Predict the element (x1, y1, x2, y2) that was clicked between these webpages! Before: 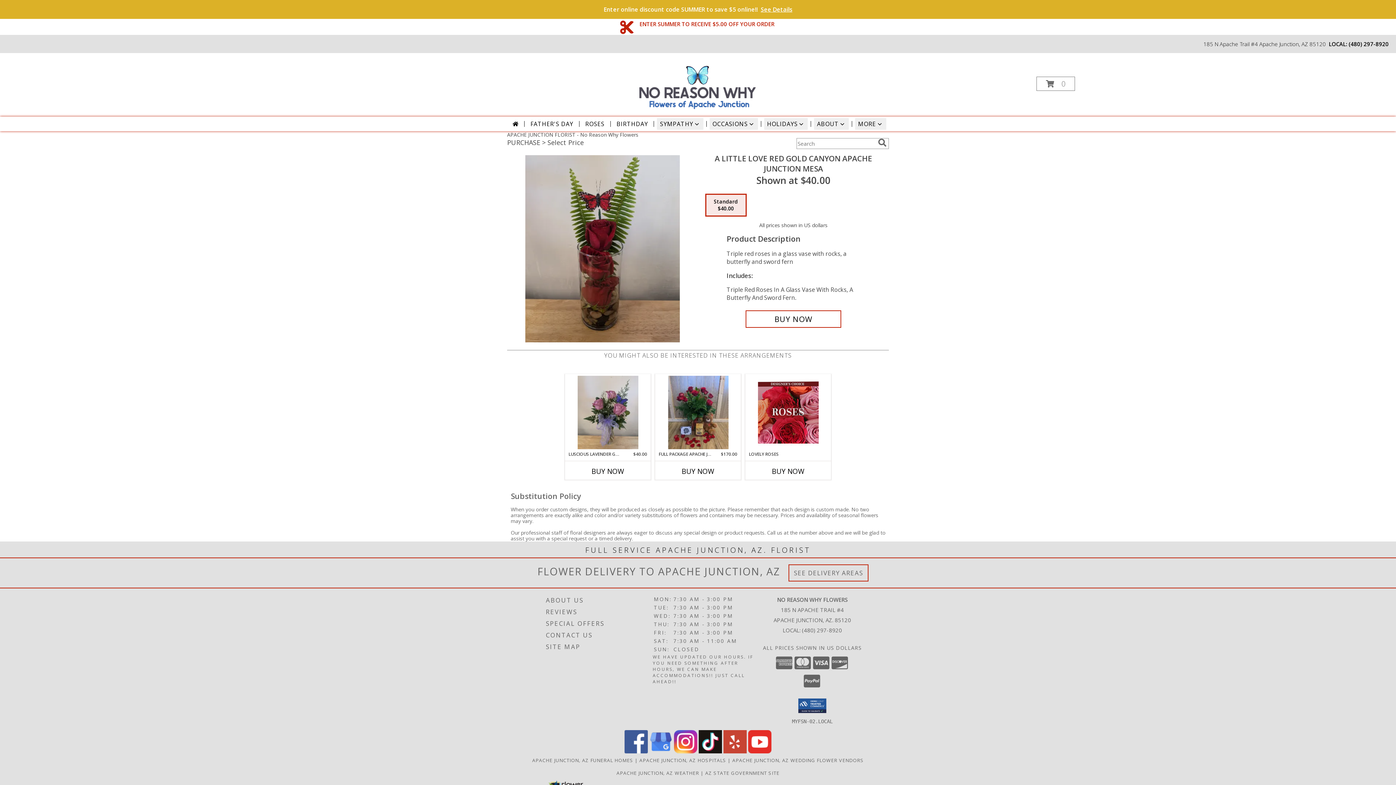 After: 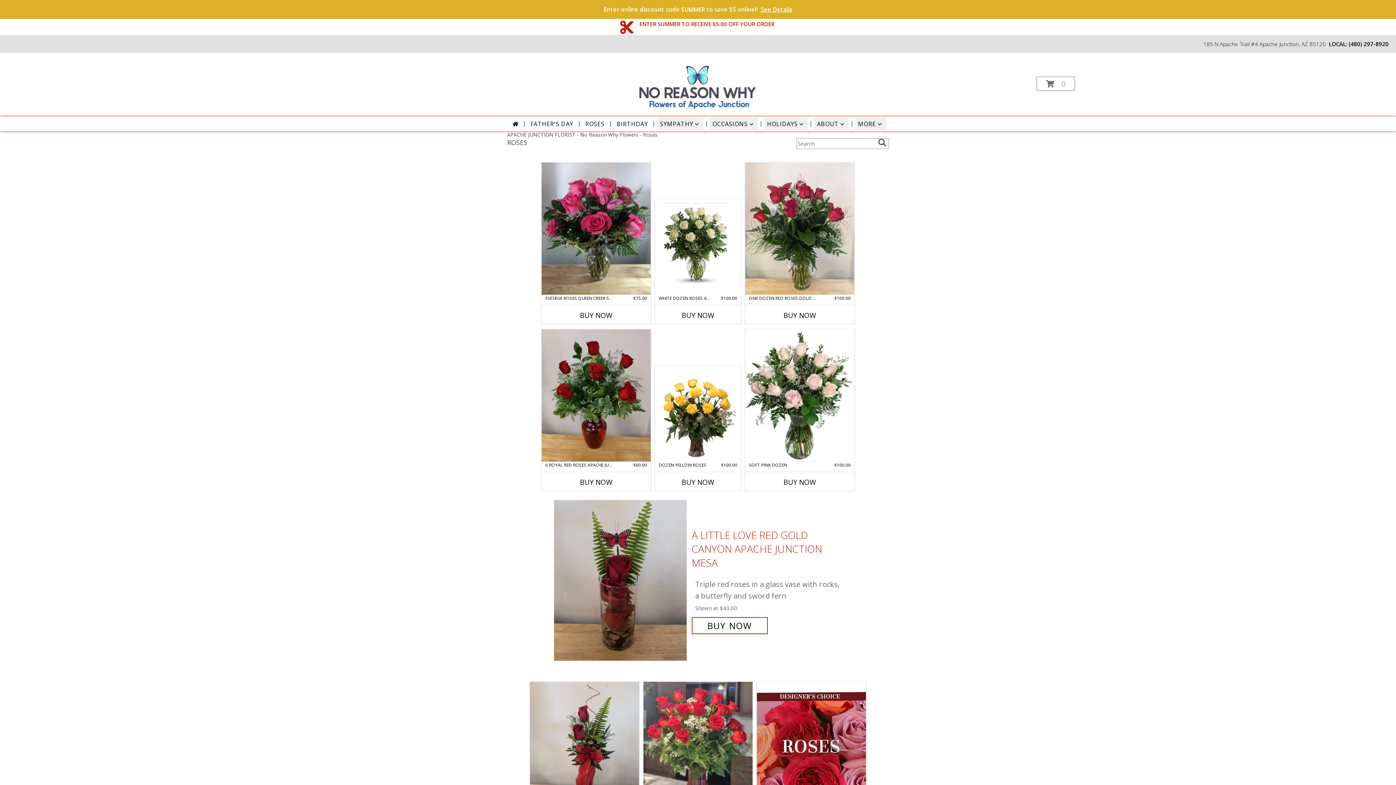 Action: bbox: (582, 118, 607, 129) label: ROSES